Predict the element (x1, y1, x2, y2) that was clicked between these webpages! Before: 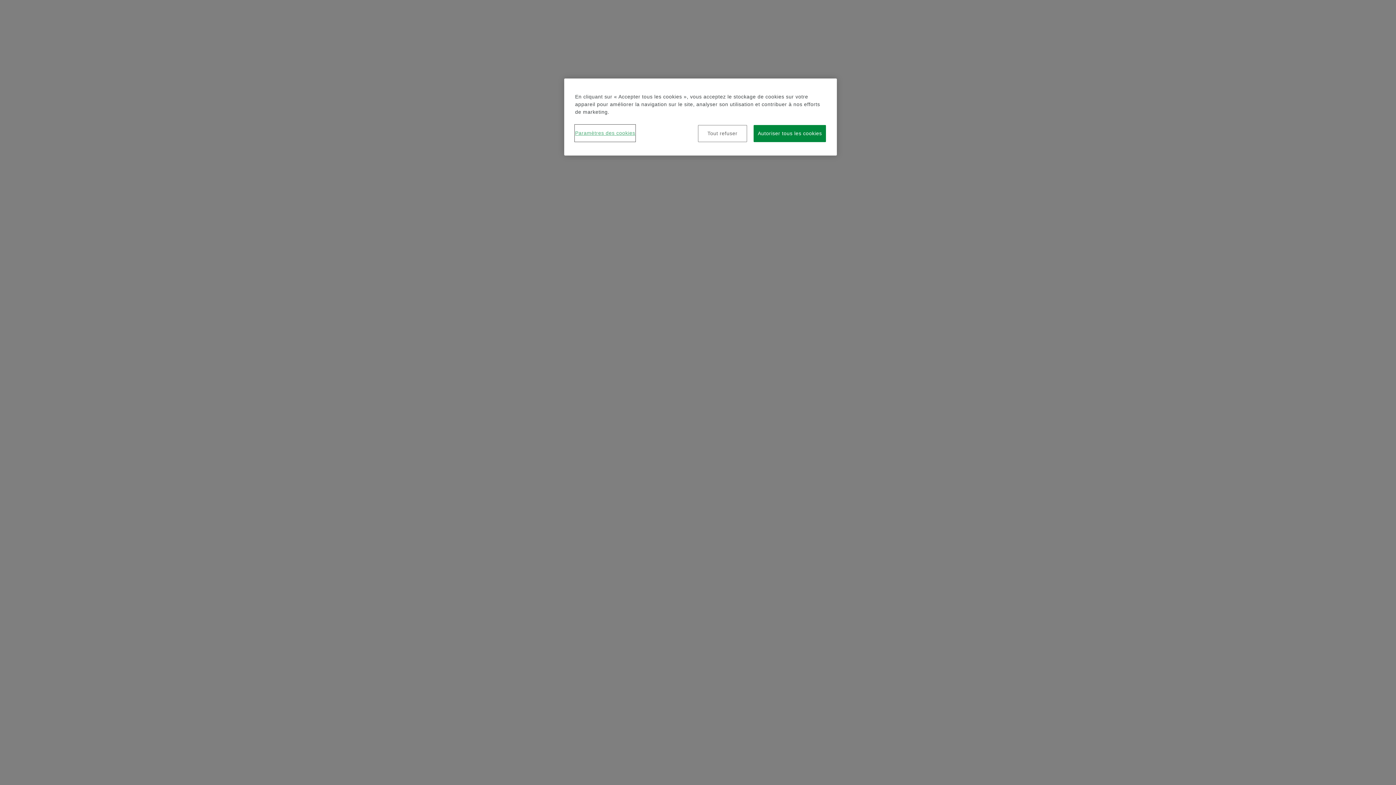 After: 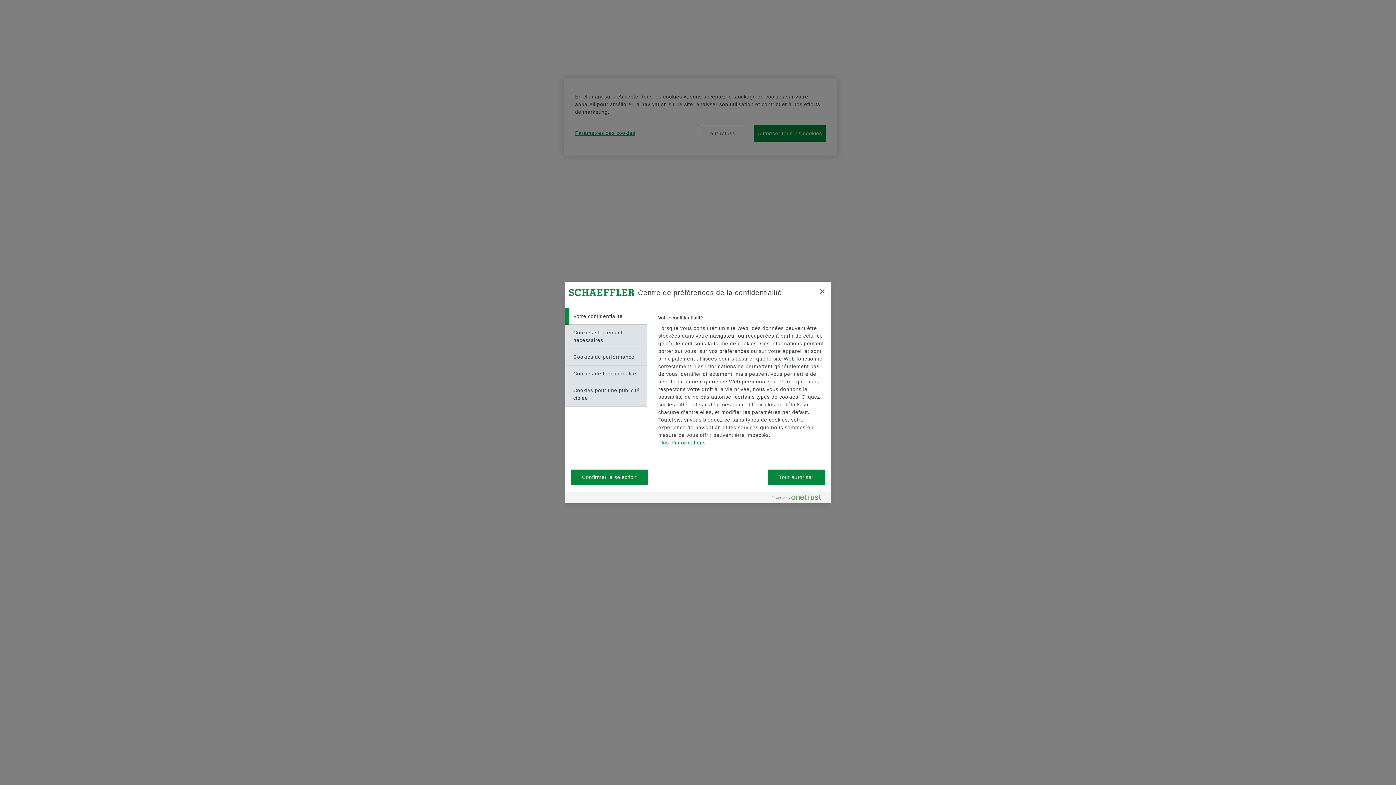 Action: label: Paramètres des cookies bbox: (575, 125, 635, 141)